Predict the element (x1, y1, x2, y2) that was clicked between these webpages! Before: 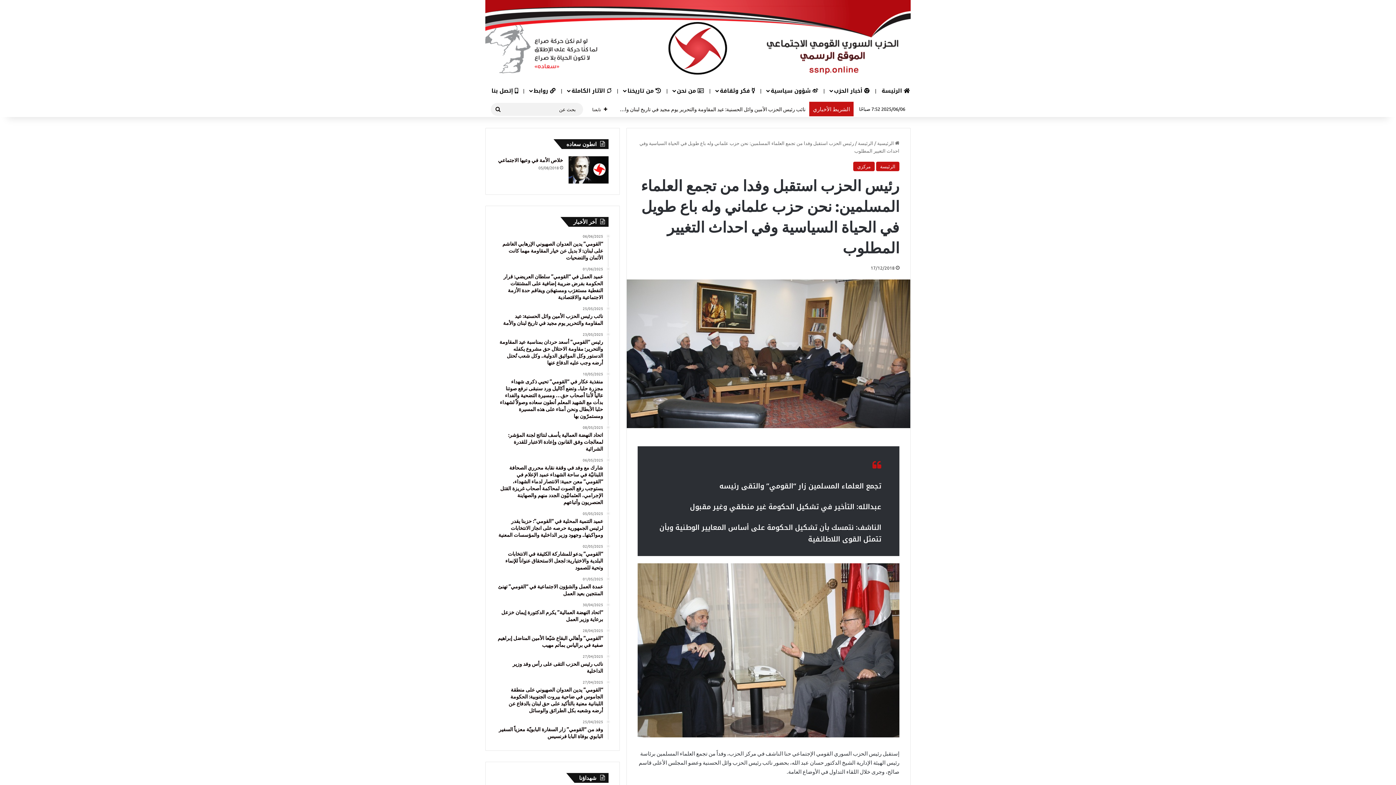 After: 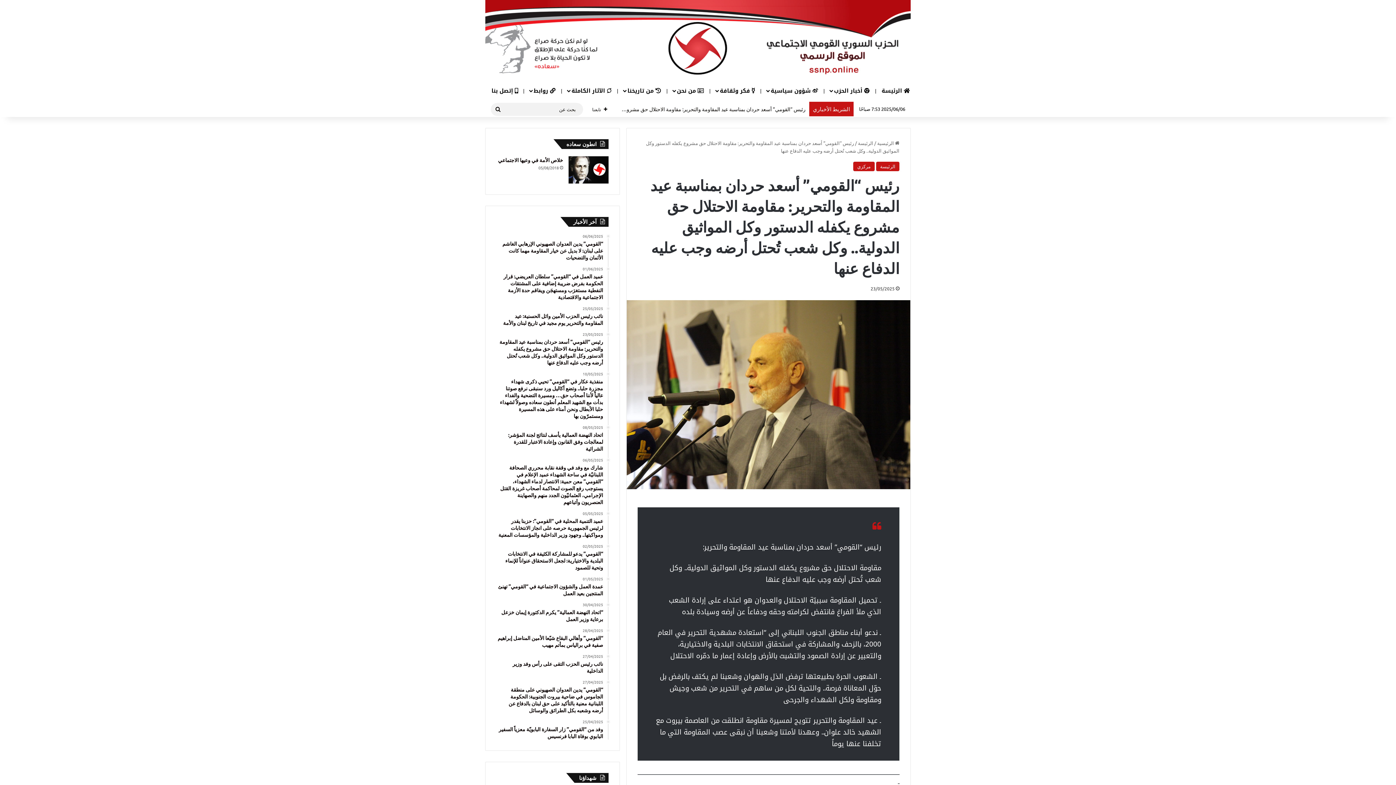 Action: bbox: (496, 332, 603, 366) label: 23/05/2025
رئيس “القومي” أسعد حردان بمناسبة عيد المقاومة والتحرير: مقاومة الاحتلال حق مشروع يكفله الدستور وكل المواثيق الدولية.. وكل شعب تُحتل أرضه وجب عليه الدفاع عنها